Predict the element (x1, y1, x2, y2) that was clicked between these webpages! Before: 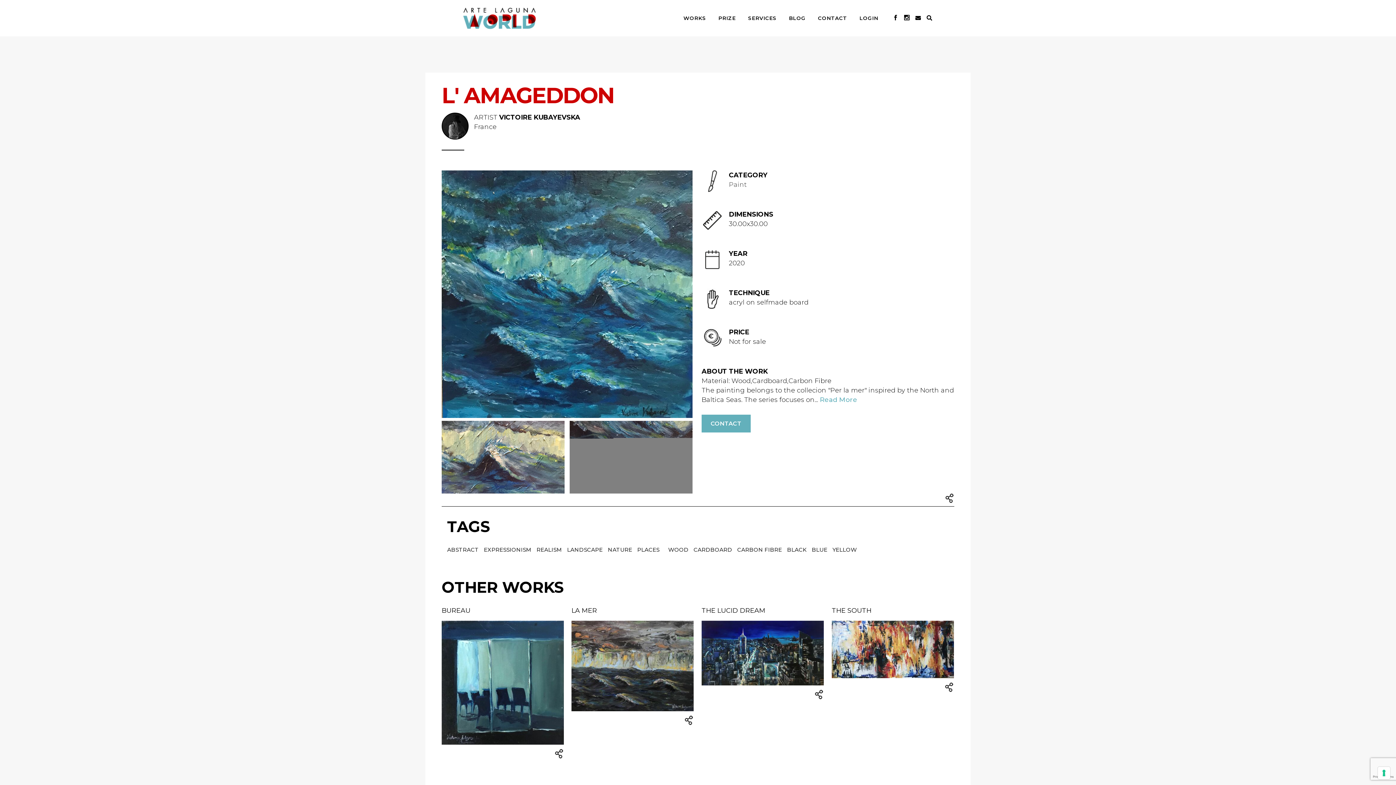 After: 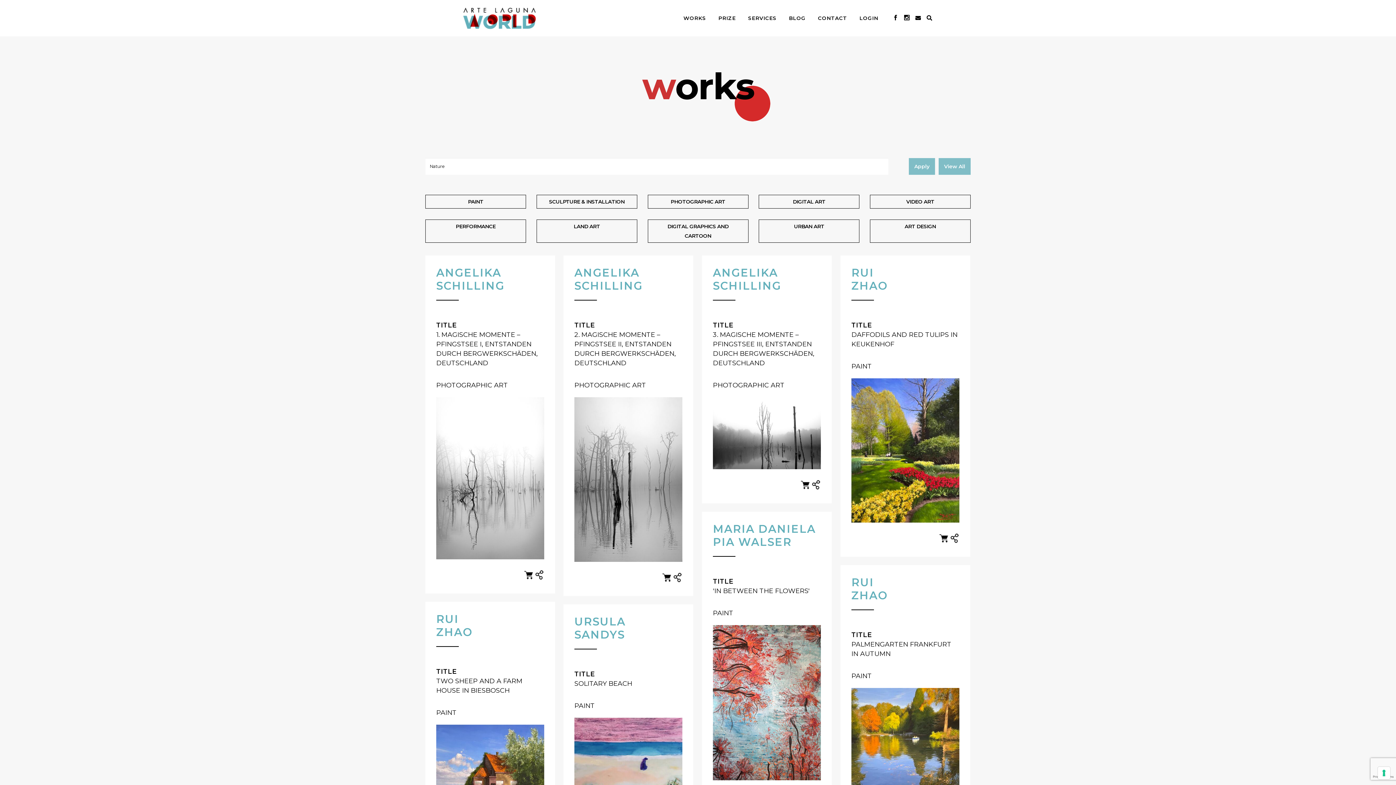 Action: bbox: (608, 546, 633, 553) label: NATURE 